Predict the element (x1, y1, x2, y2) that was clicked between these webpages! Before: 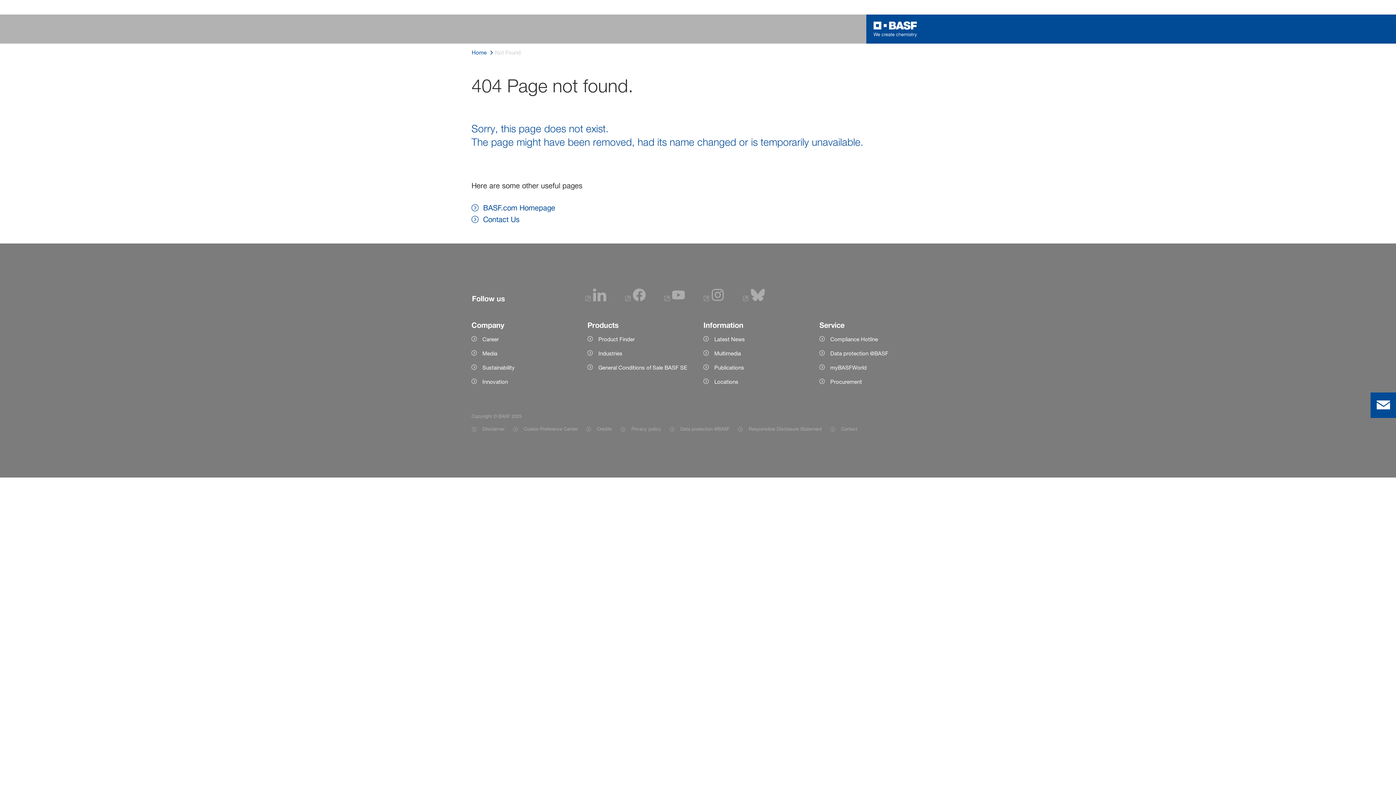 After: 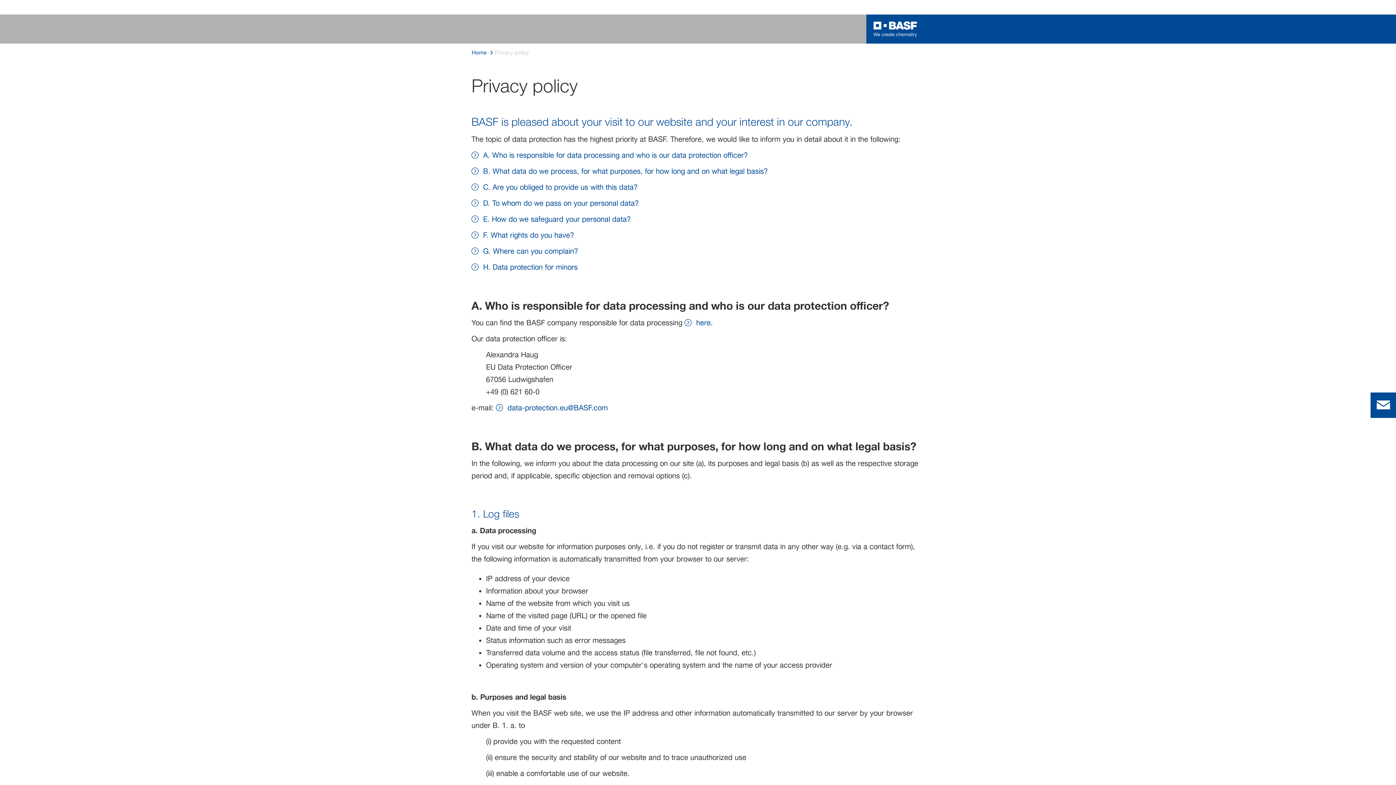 Action: label: Item link bbox: (620, 424, 661, 433)